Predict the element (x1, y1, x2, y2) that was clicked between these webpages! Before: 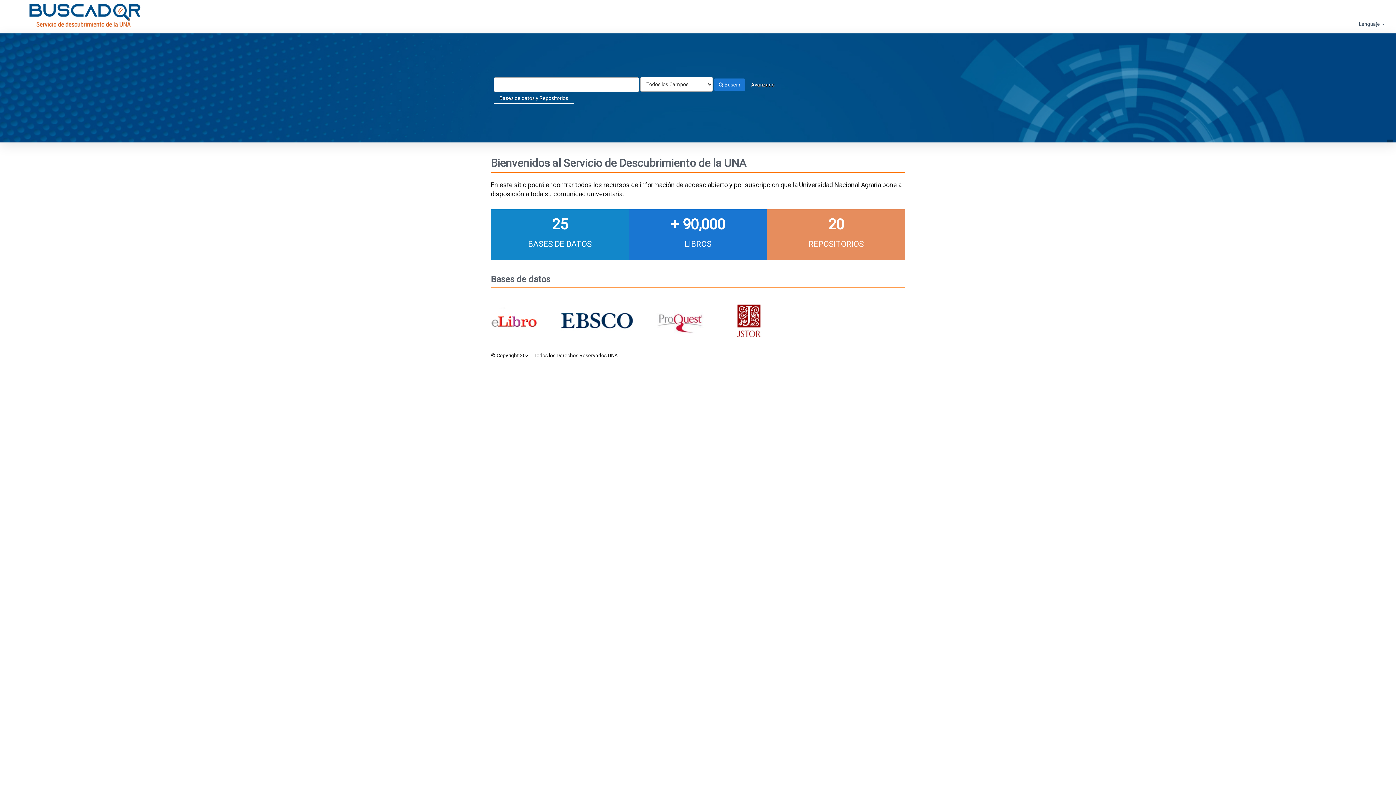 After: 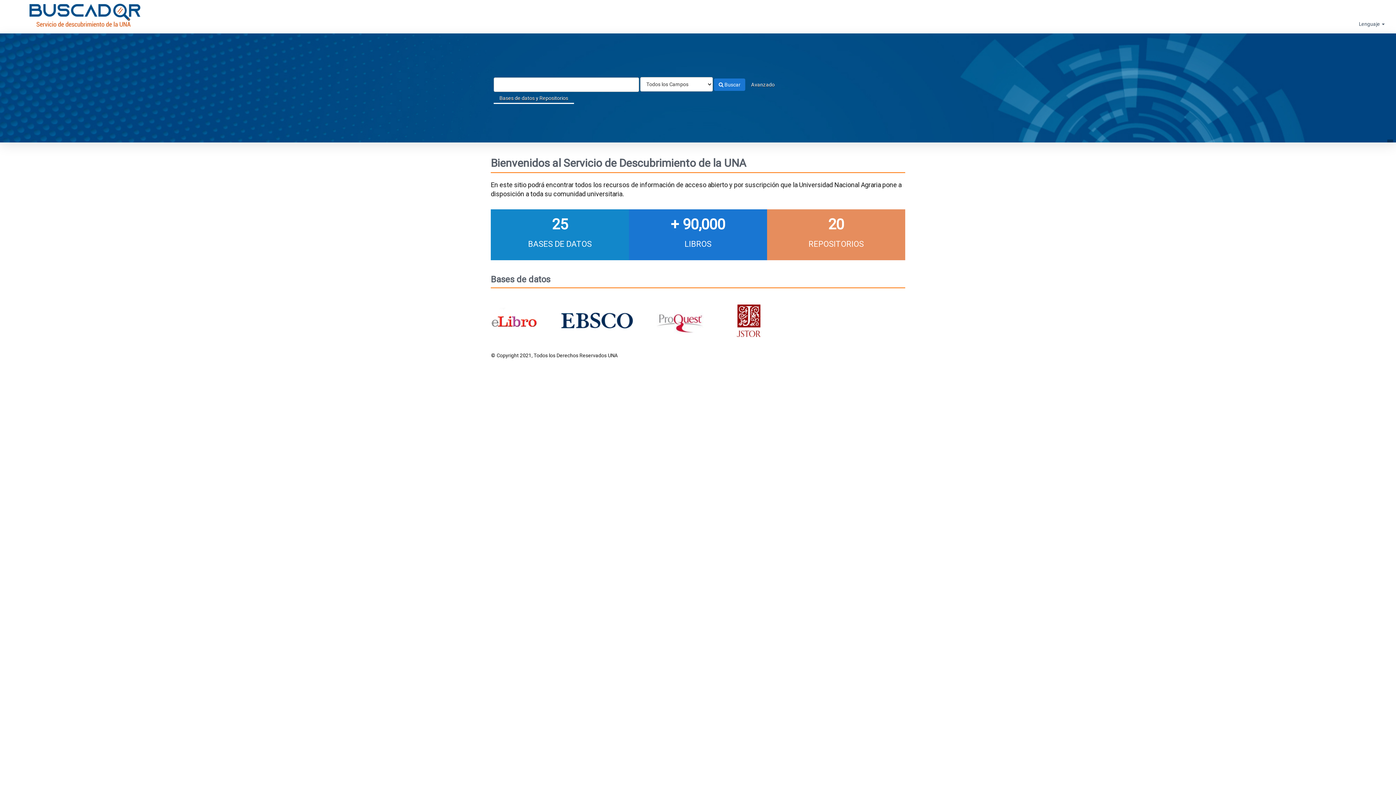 Action: bbox: (5, 2, 164, 27) label: VuFind